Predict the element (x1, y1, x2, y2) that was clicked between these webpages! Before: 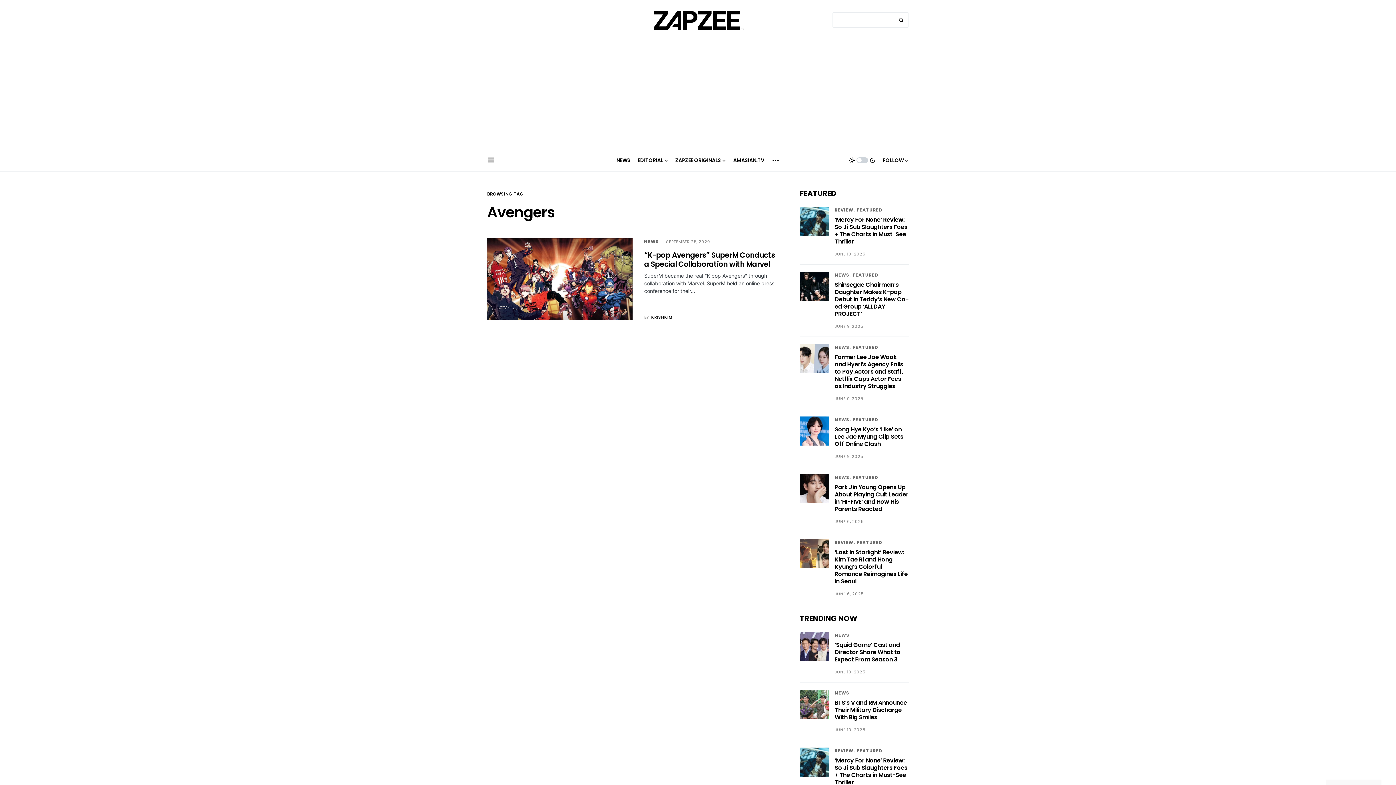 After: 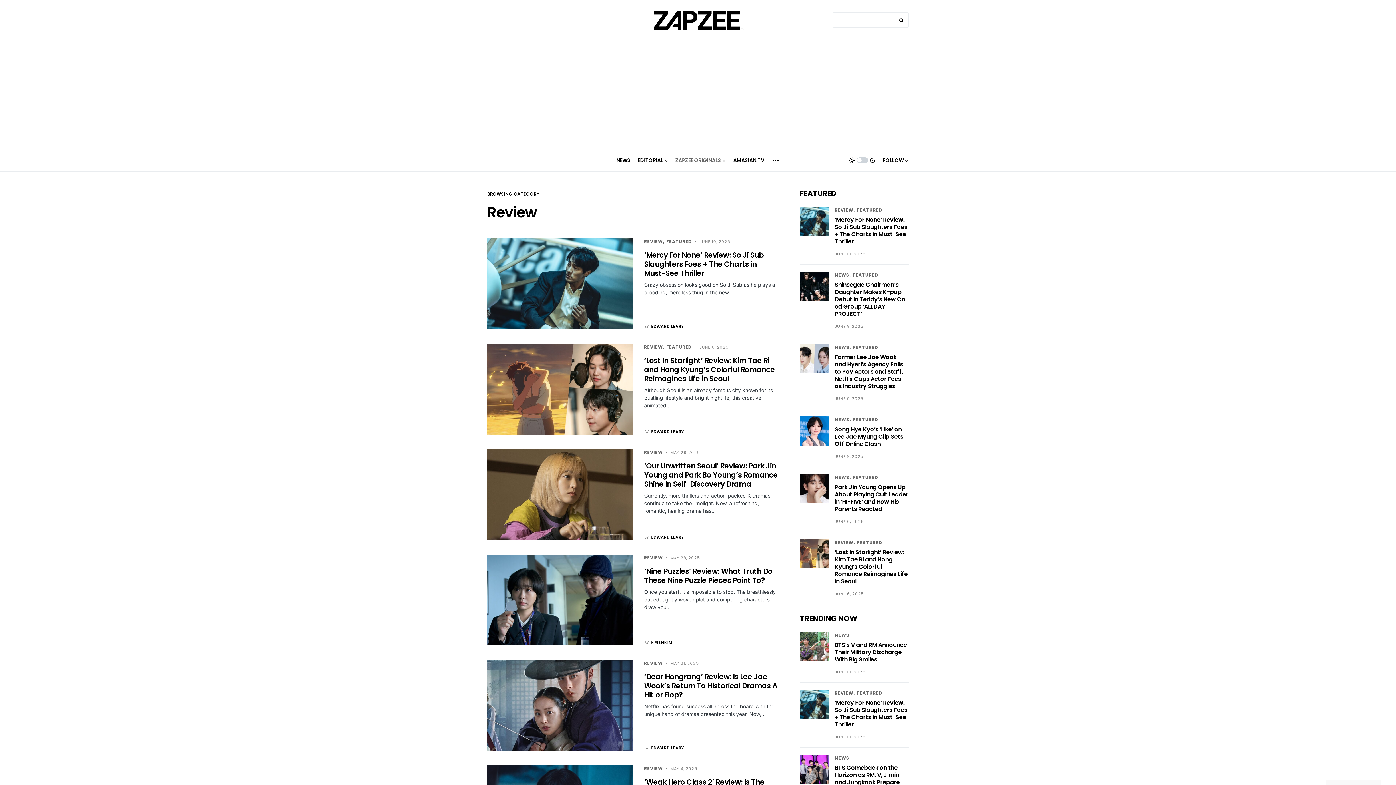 Action: label: REVIEW bbox: (834, 206, 853, 213)